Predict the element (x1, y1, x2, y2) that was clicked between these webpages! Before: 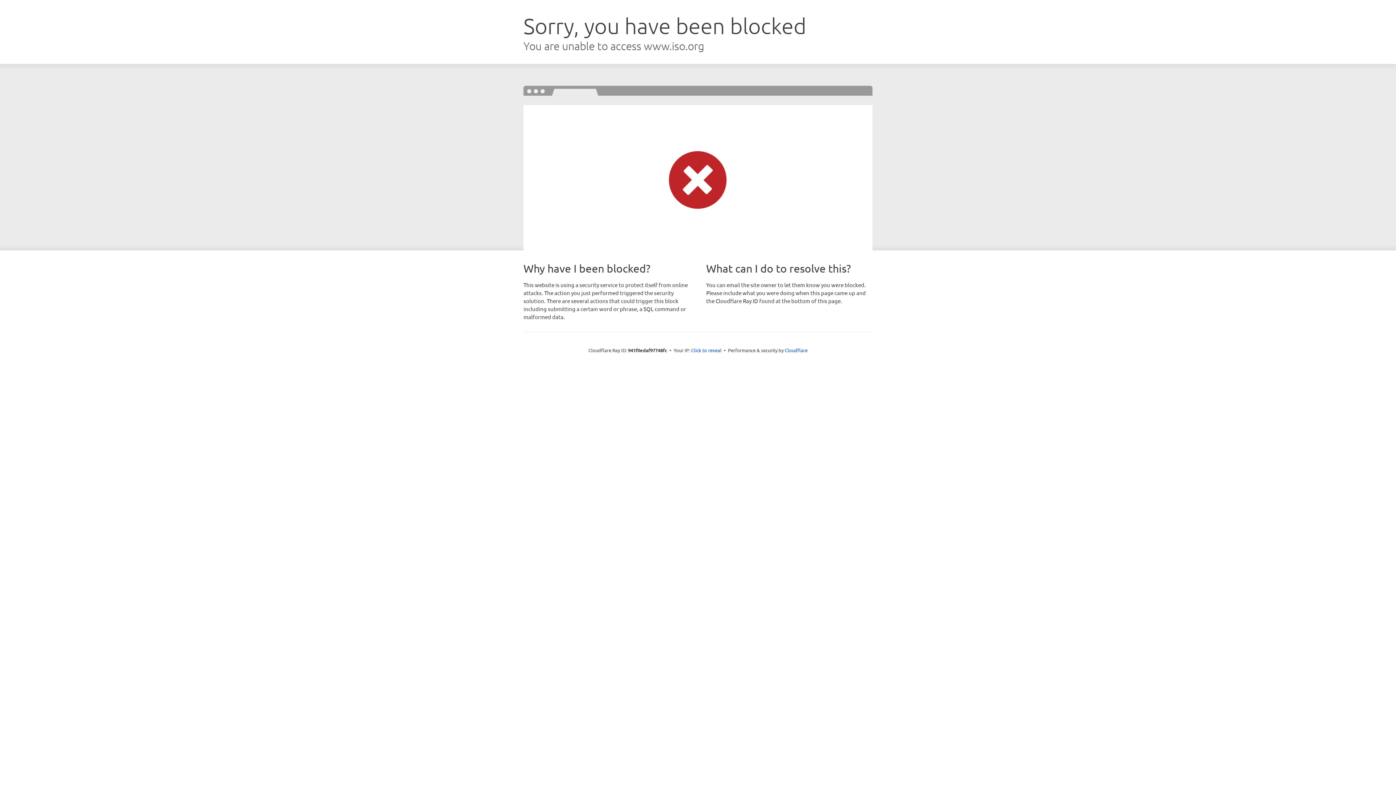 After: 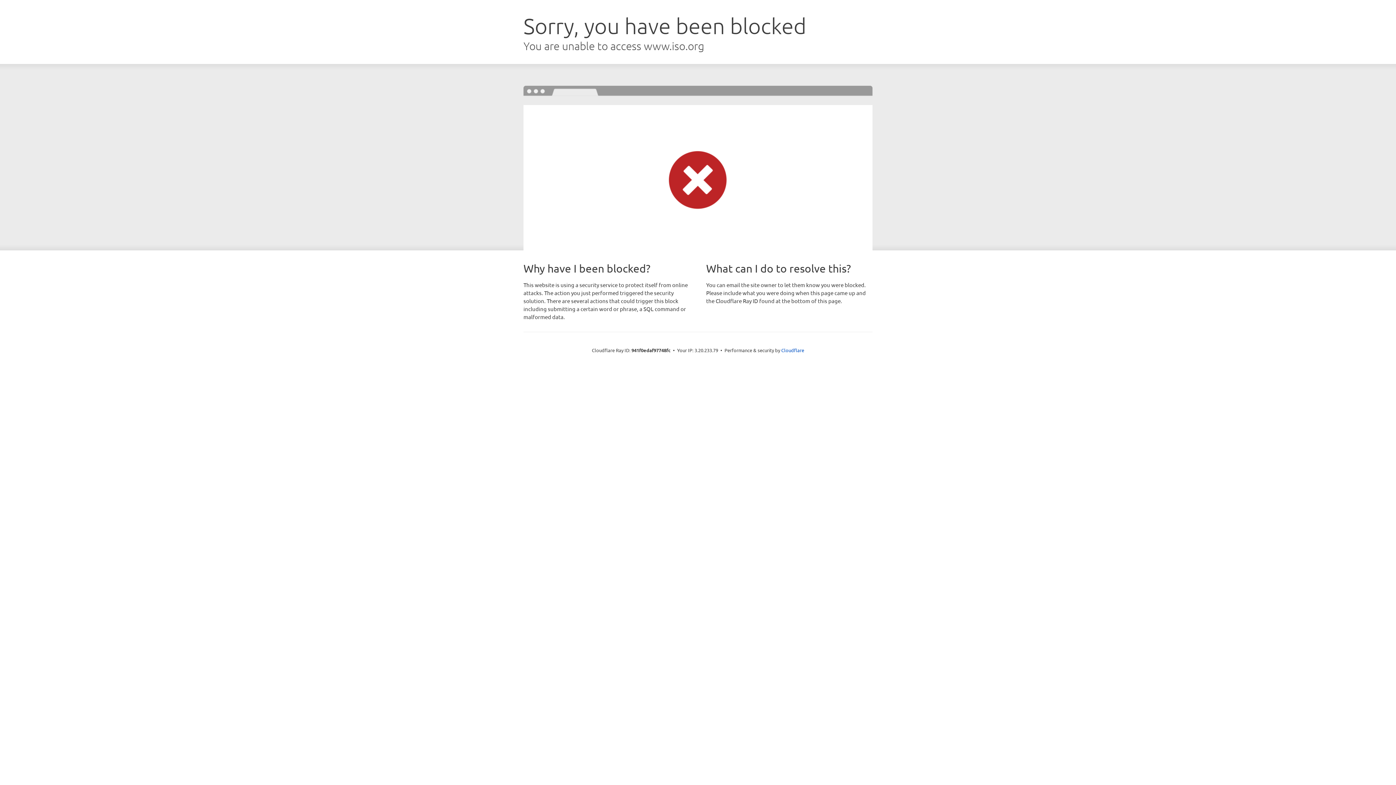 Action: bbox: (691, 346, 721, 353) label: Click to reveal